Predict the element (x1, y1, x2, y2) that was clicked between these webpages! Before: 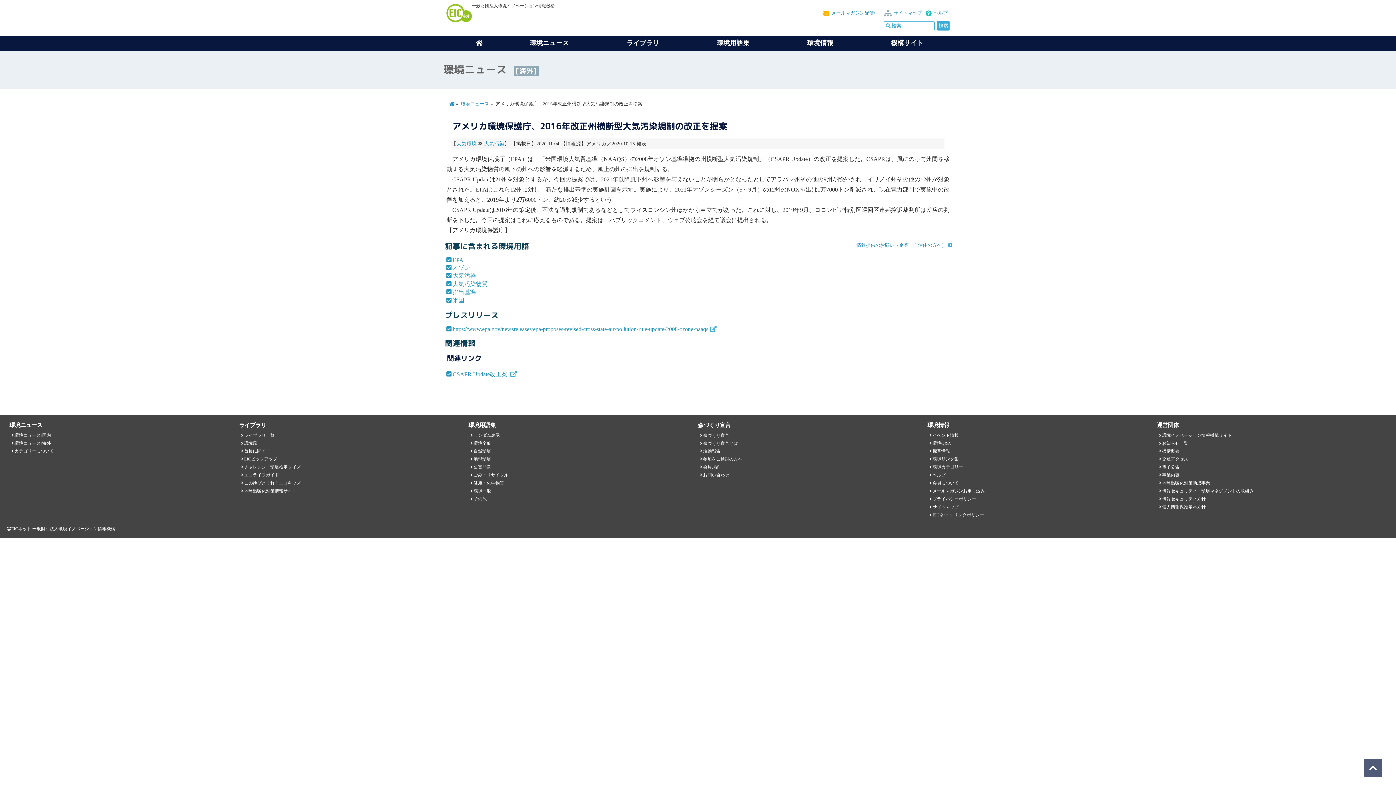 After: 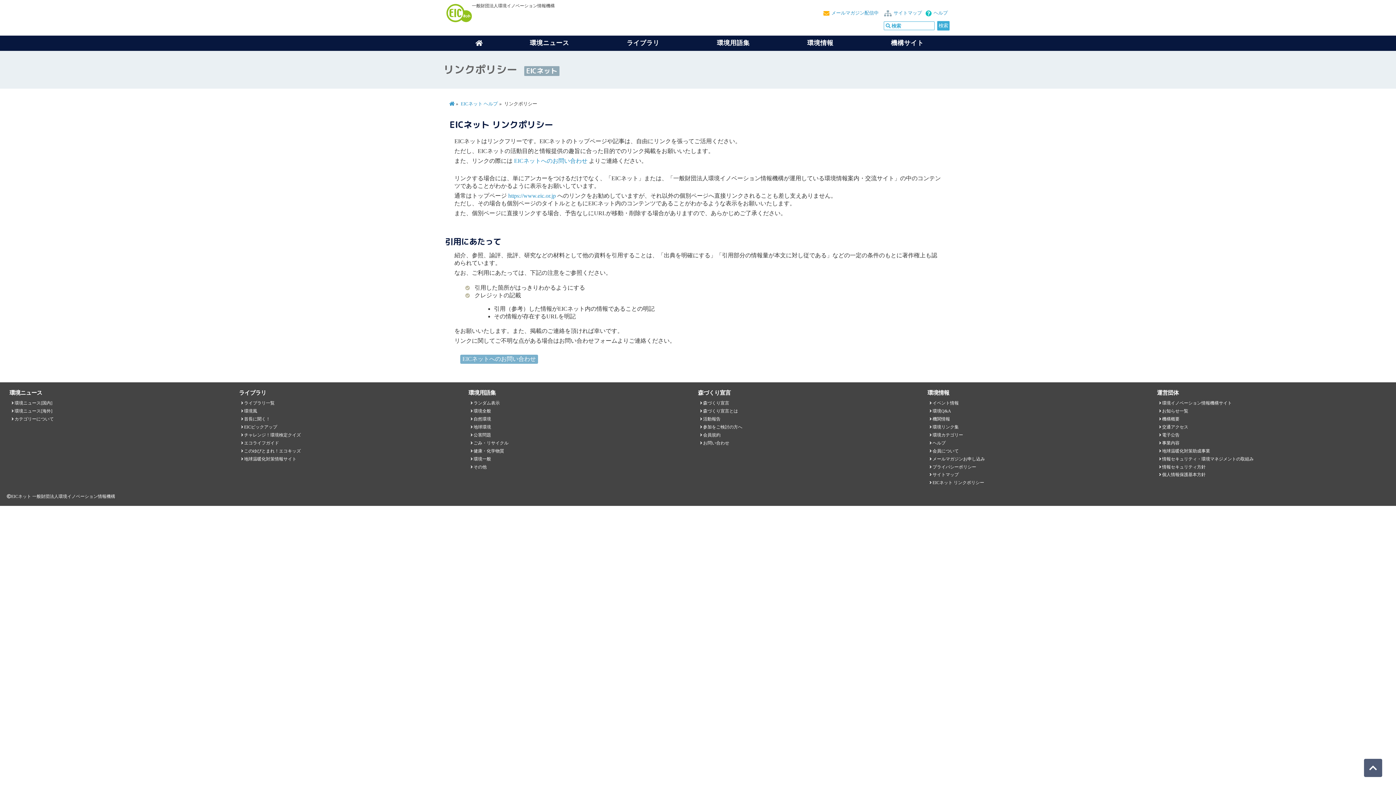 Action: label: EICネット リンクポリシー bbox: (932, 512, 984, 517)